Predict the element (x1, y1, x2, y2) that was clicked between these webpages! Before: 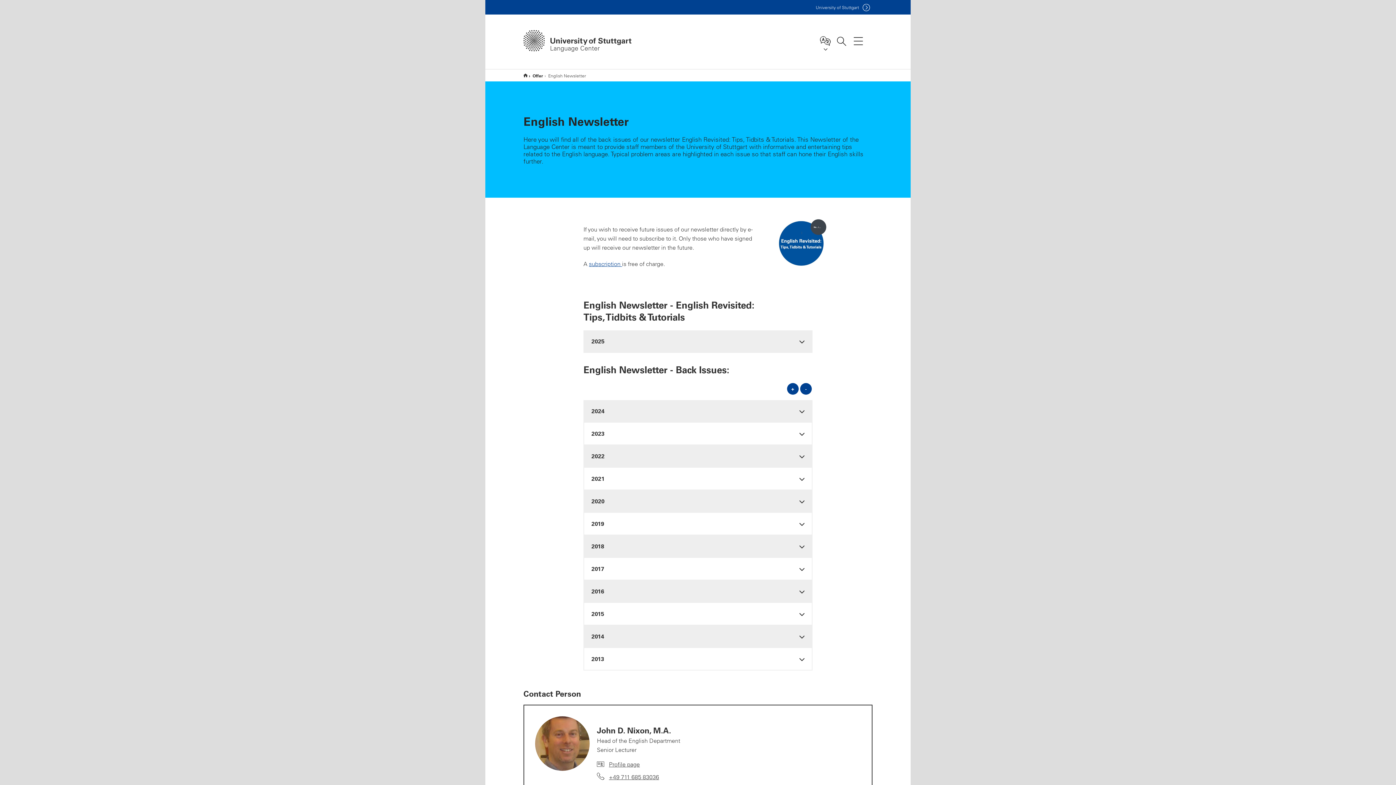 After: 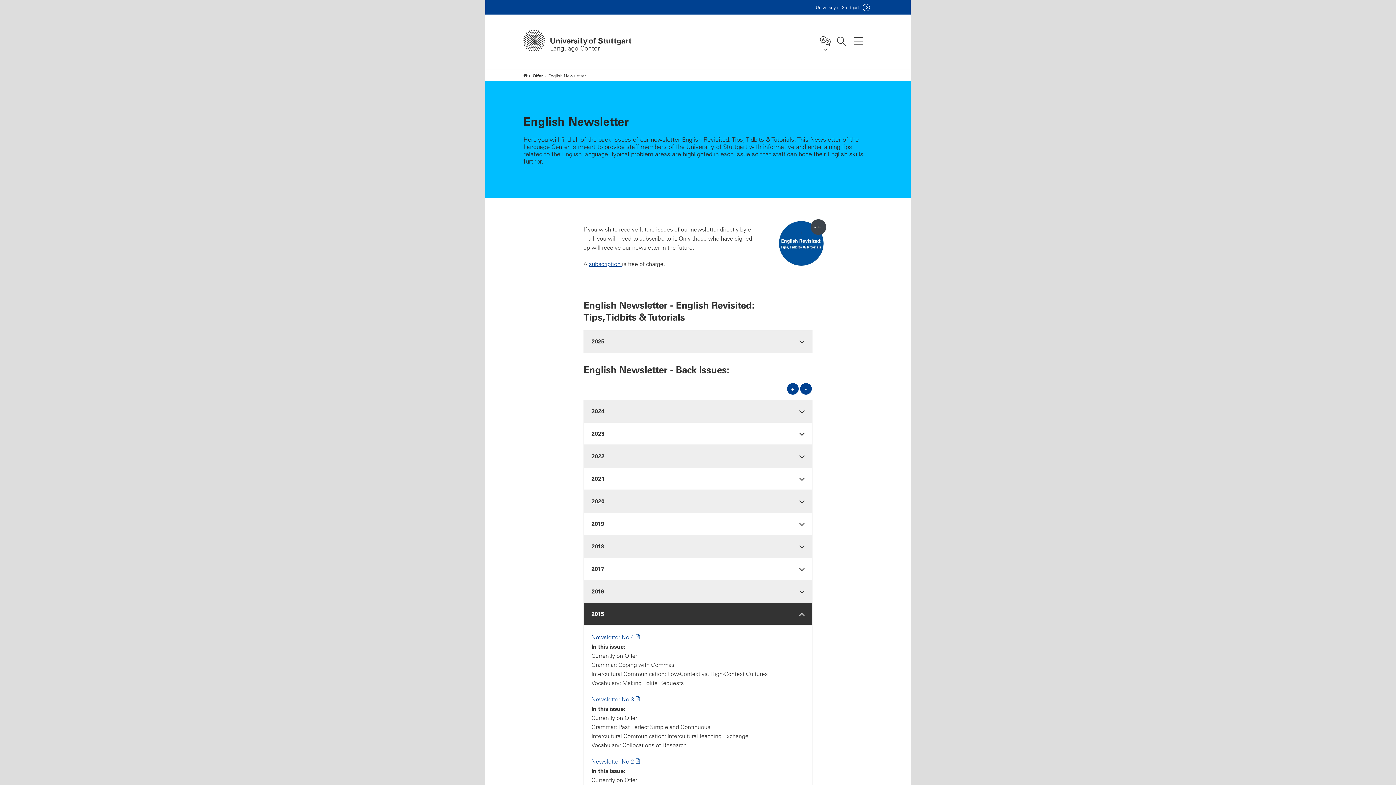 Action: bbox: (584, 603, 812, 625) label: 2015